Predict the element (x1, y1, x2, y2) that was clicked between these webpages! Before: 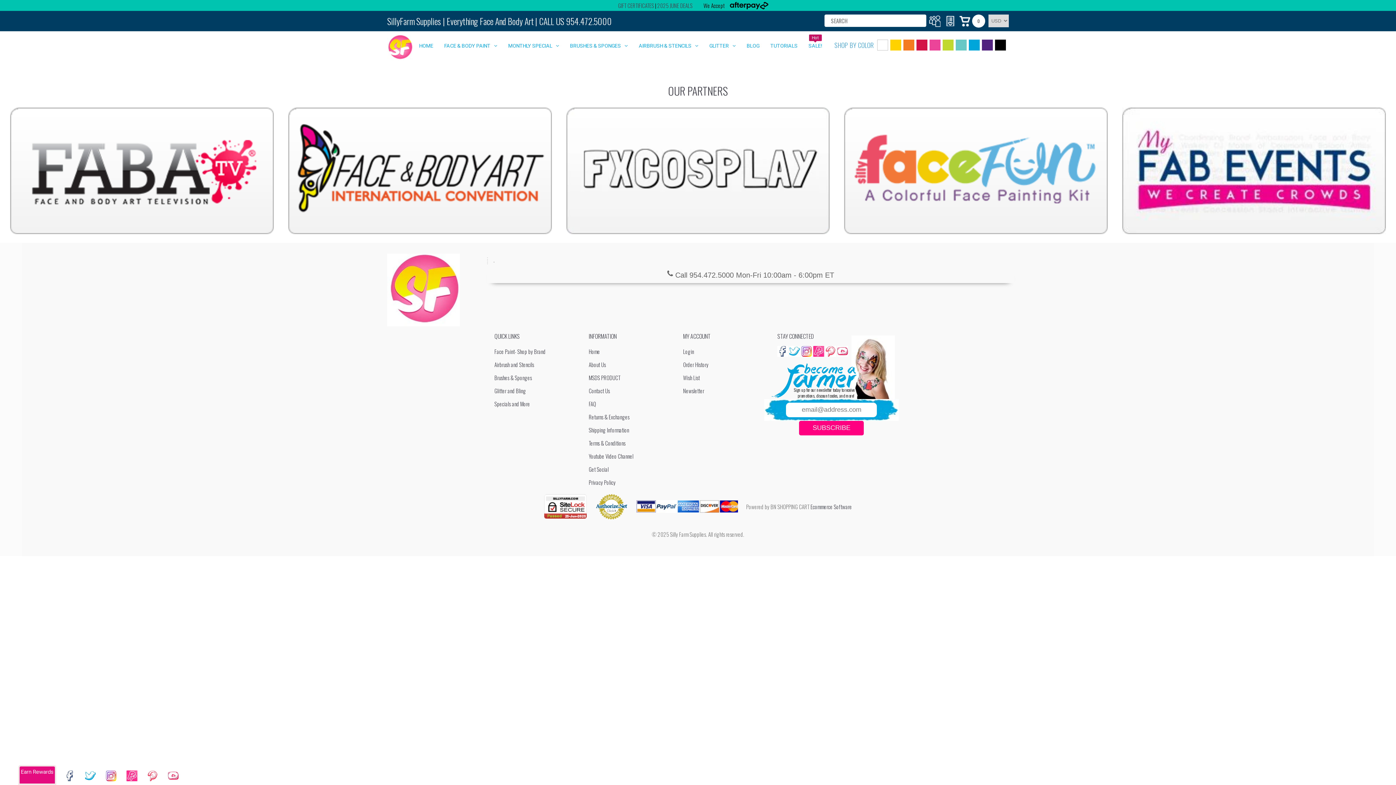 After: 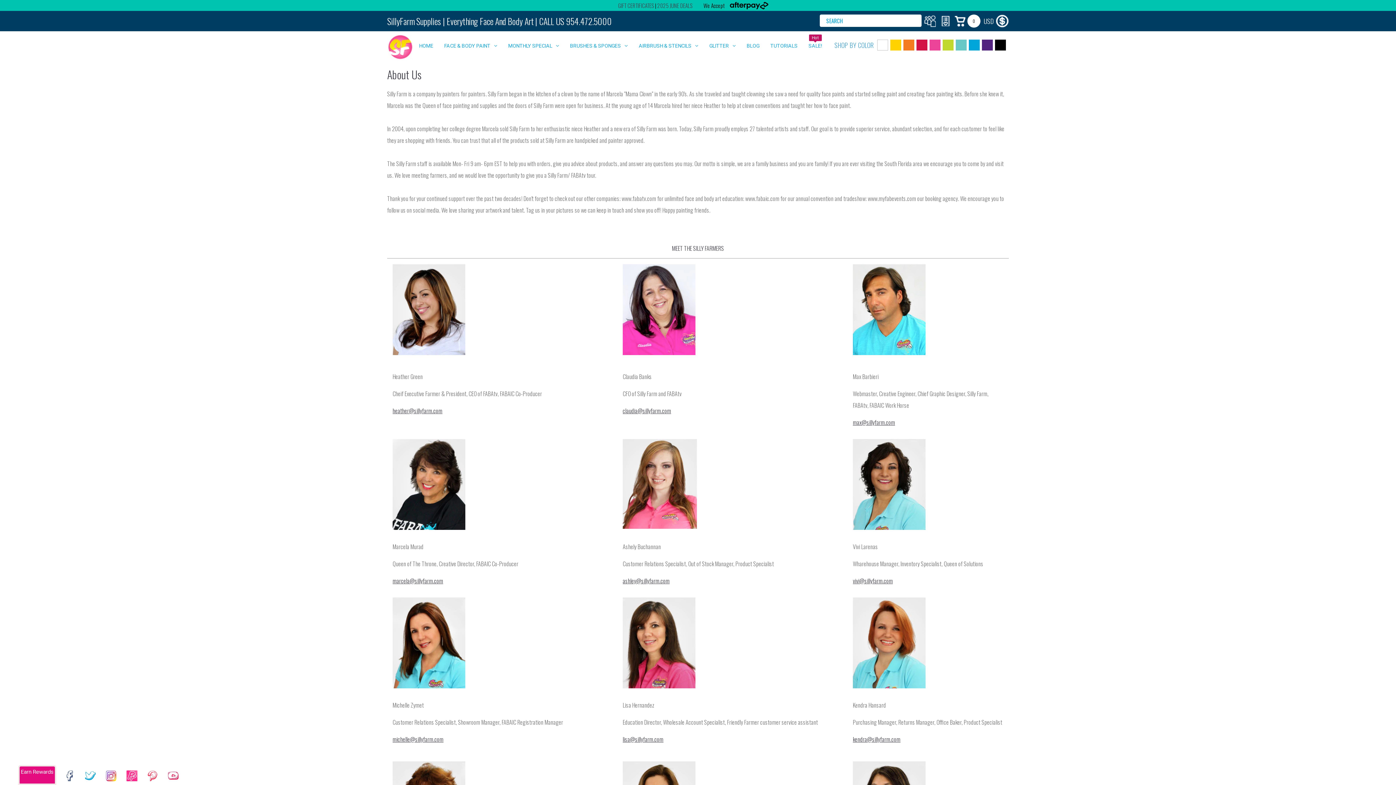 Action: bbox: (588, 360, 605, 368) label: About Us